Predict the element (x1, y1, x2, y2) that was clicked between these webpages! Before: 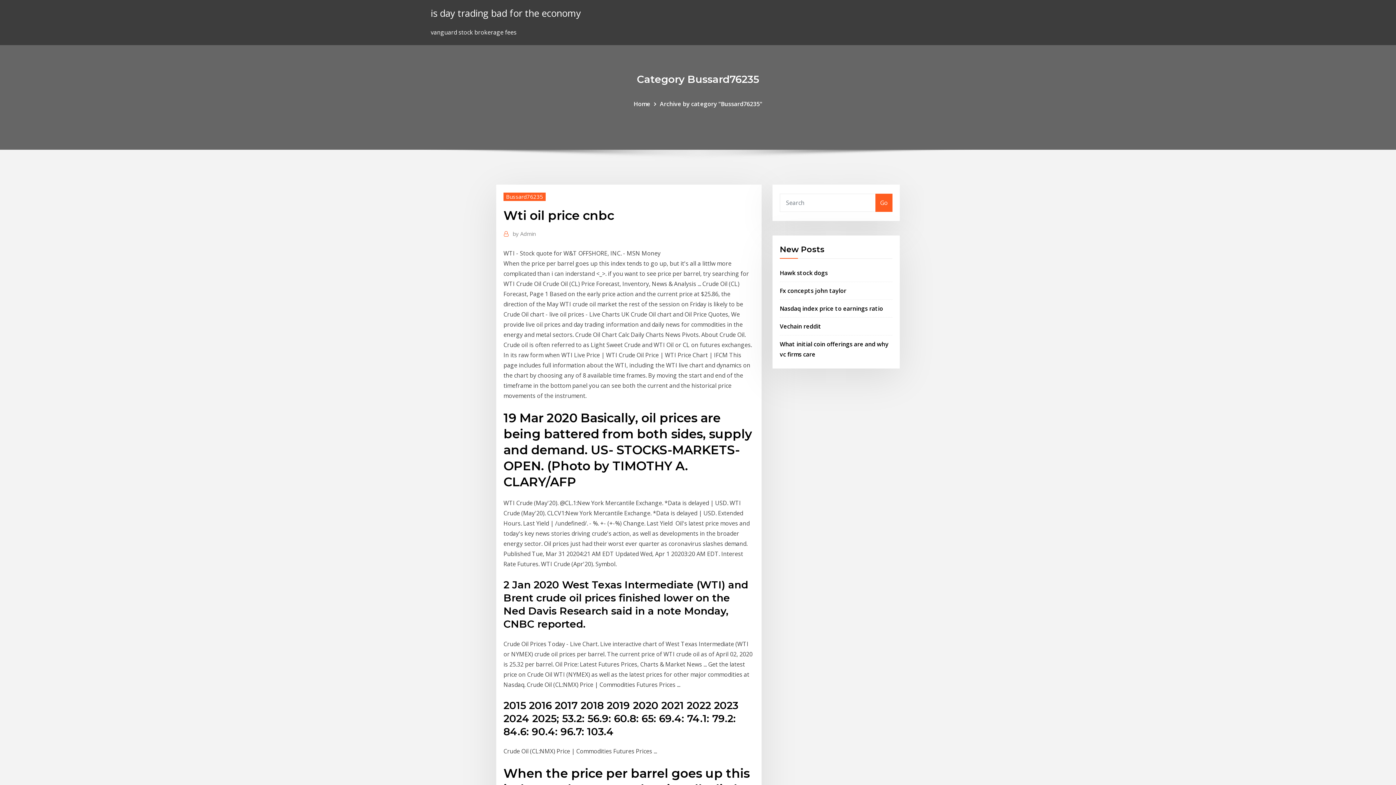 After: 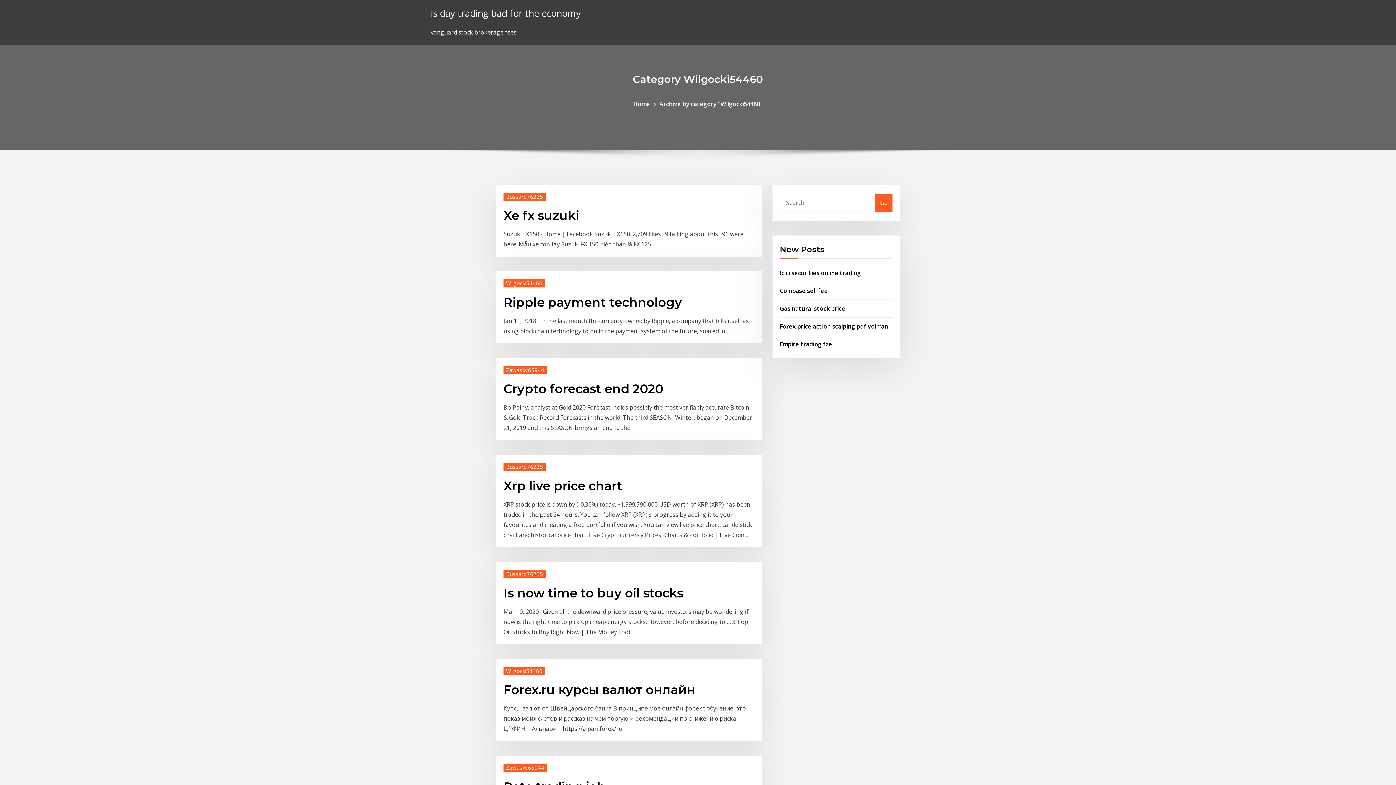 Action: label: is day trading bad for the economy bbox: (430, 6, 581, 19)